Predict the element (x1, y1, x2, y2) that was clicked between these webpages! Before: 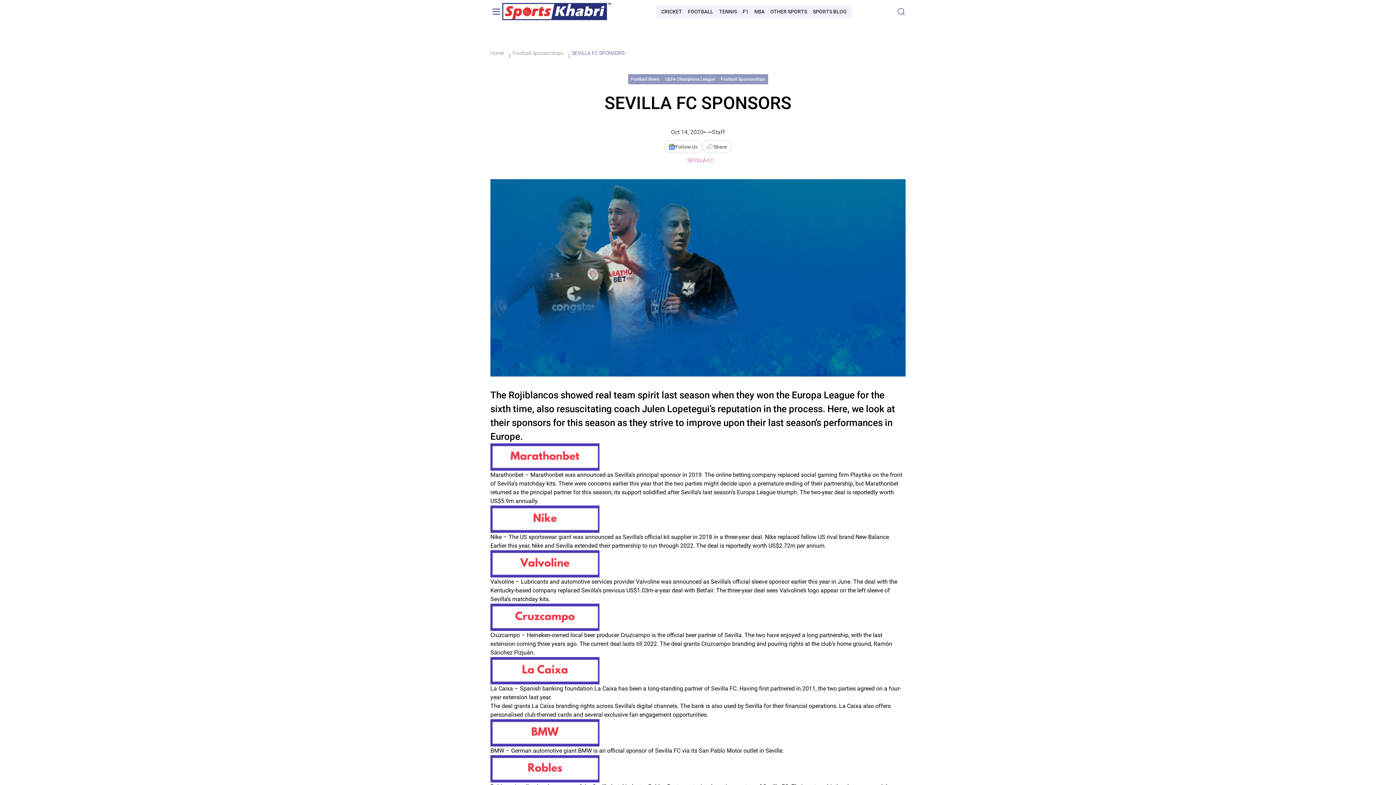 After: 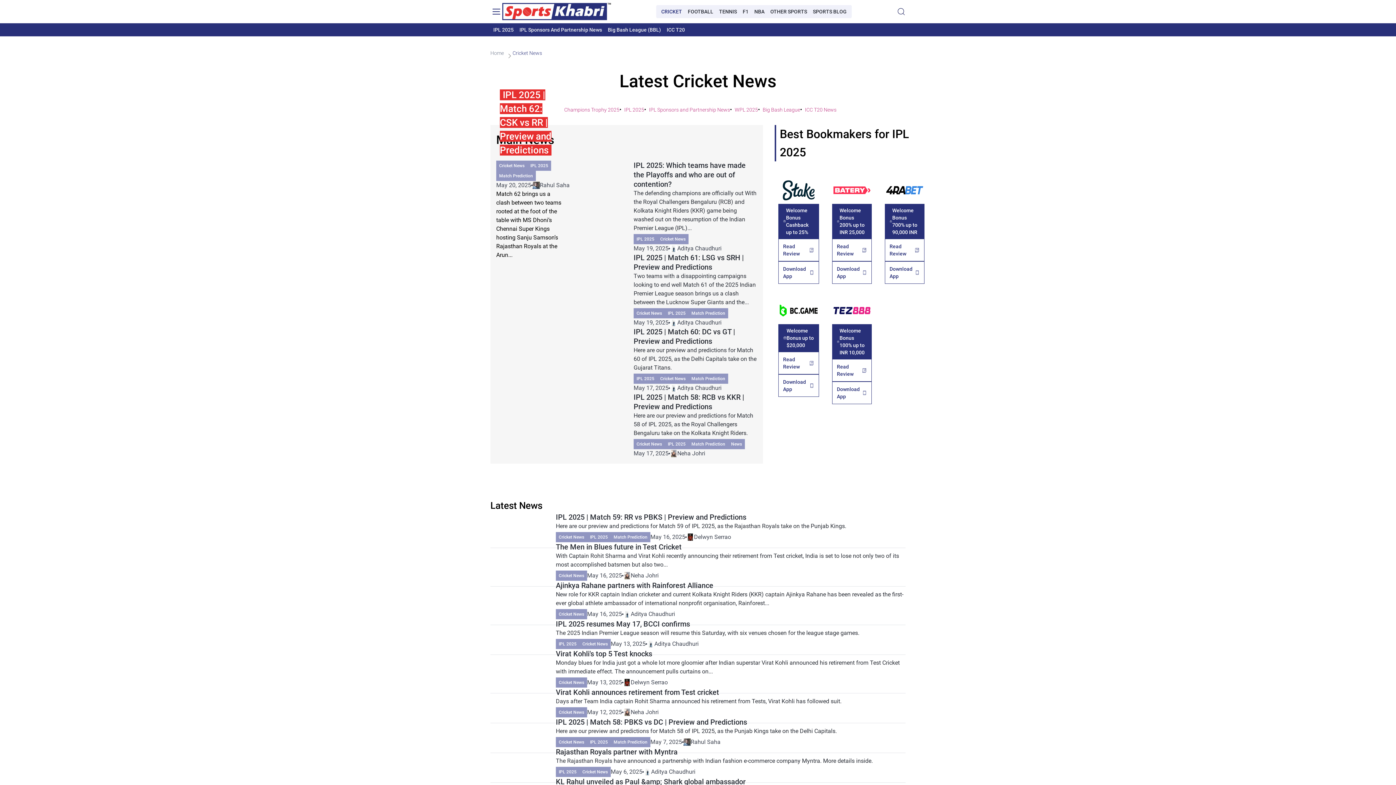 Action: bbox: (658, 5, 685, 18) label: CRICKET